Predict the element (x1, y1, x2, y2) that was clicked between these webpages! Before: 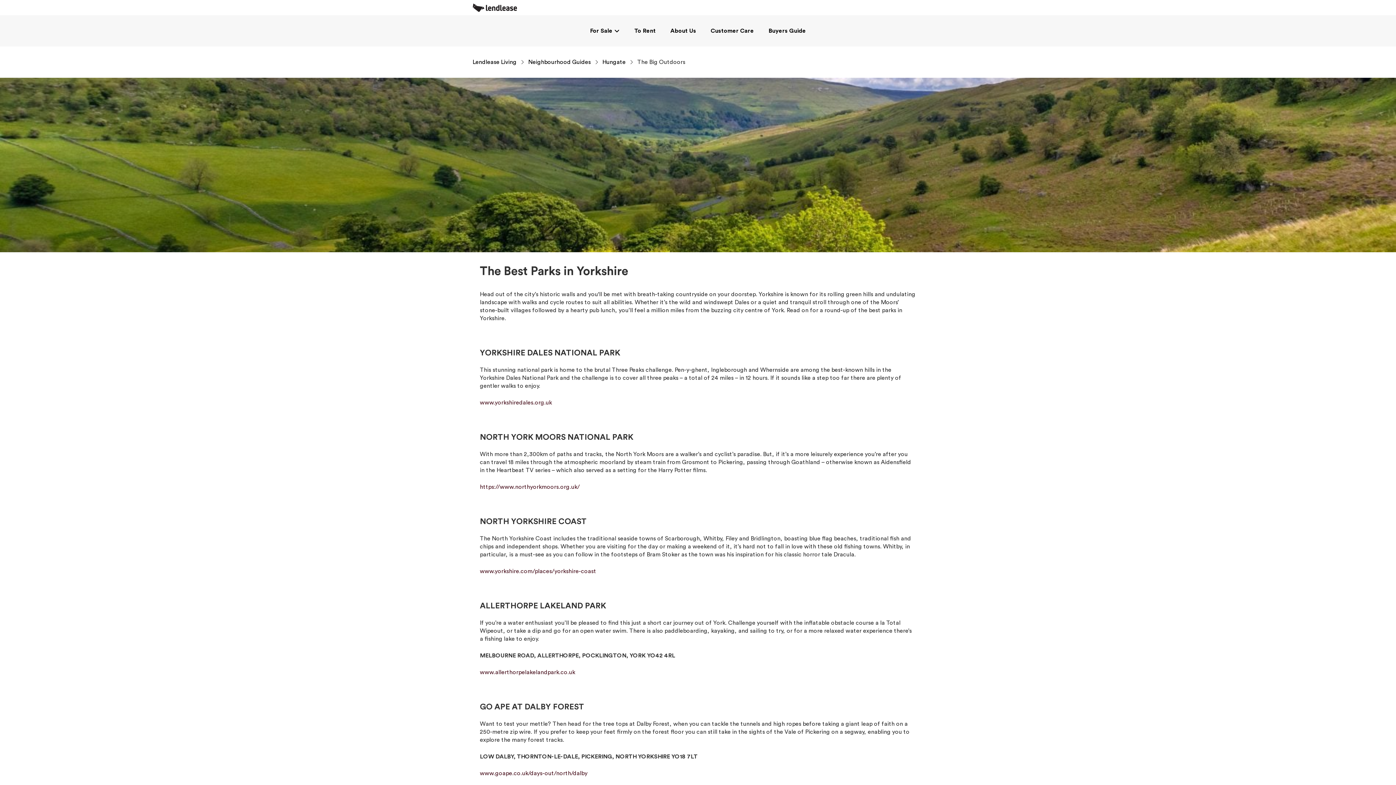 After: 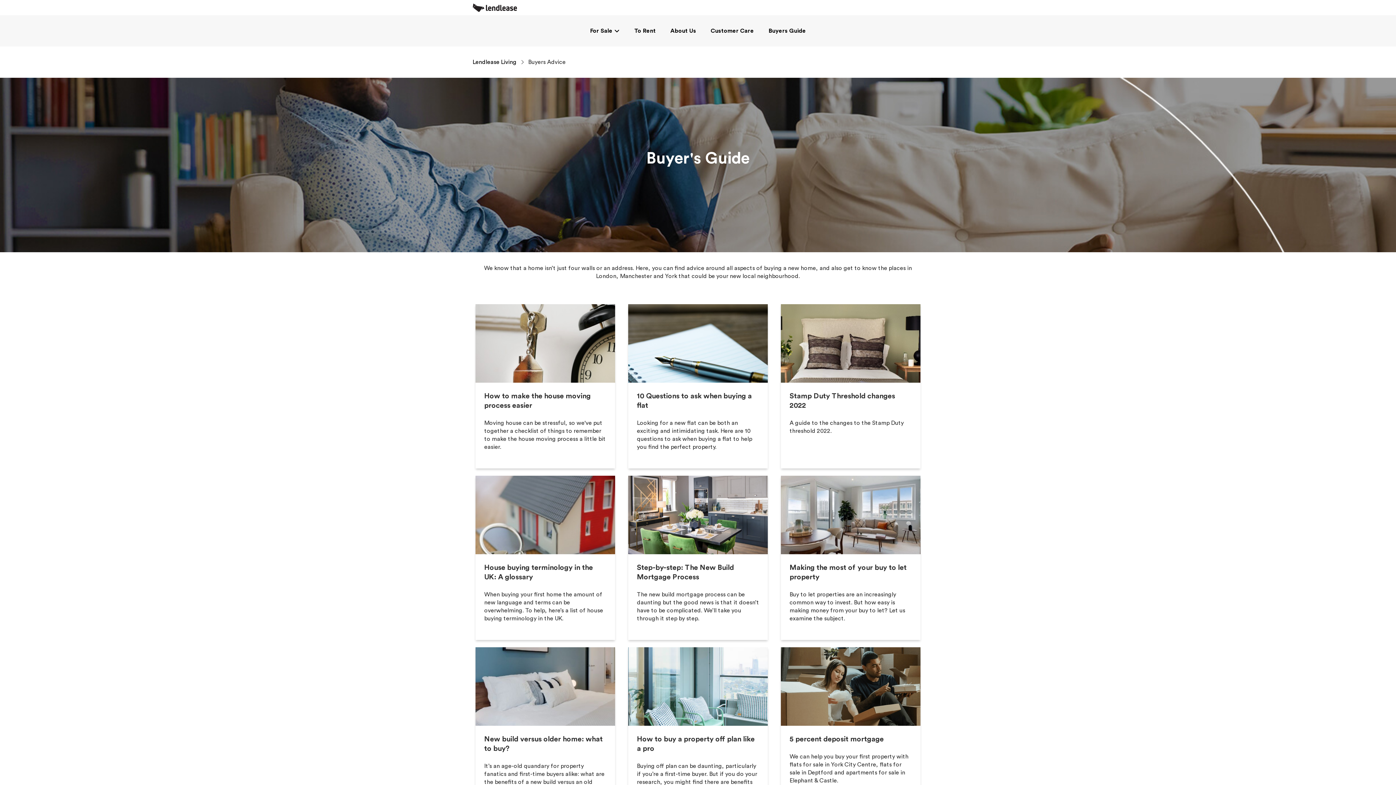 Action: bbox: (761, 15, 813, 46) label: Buyers Guide